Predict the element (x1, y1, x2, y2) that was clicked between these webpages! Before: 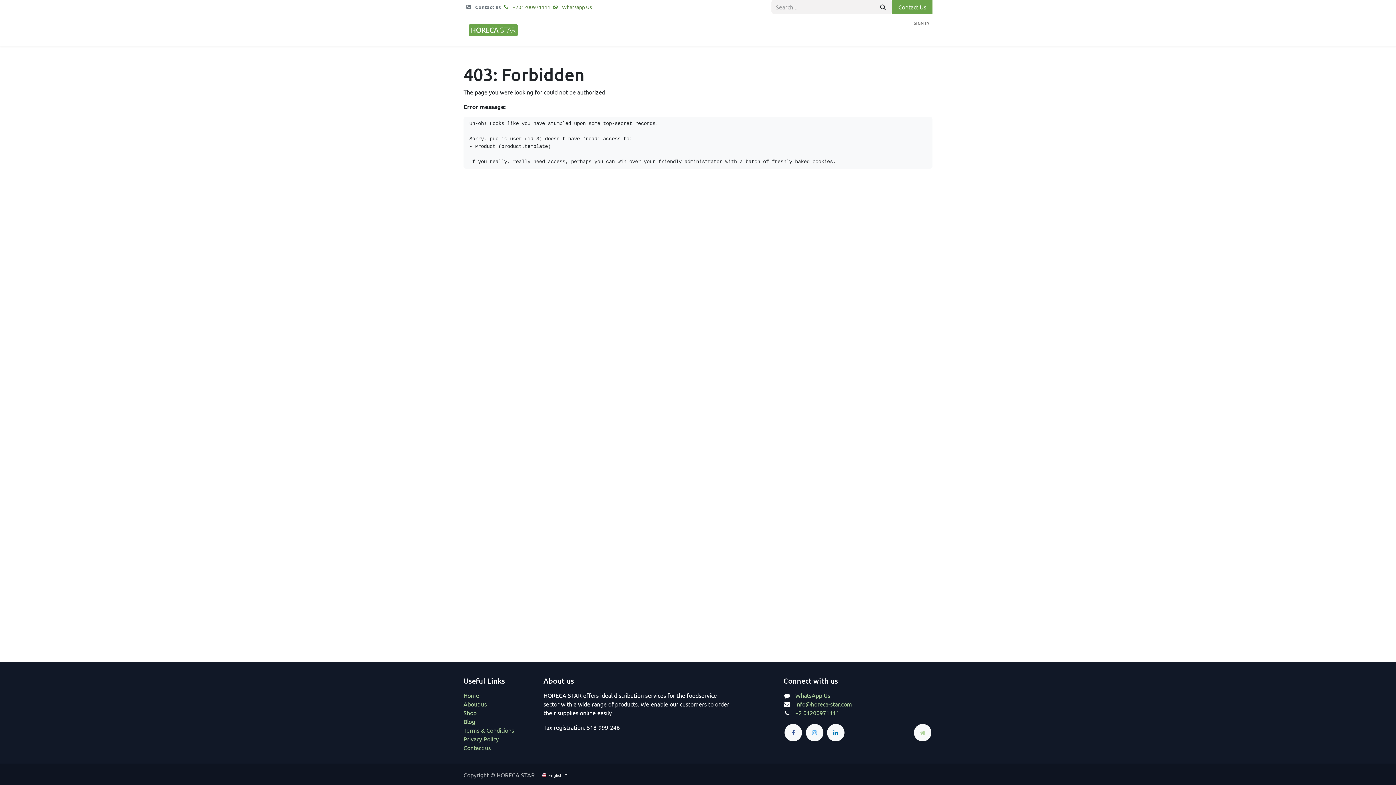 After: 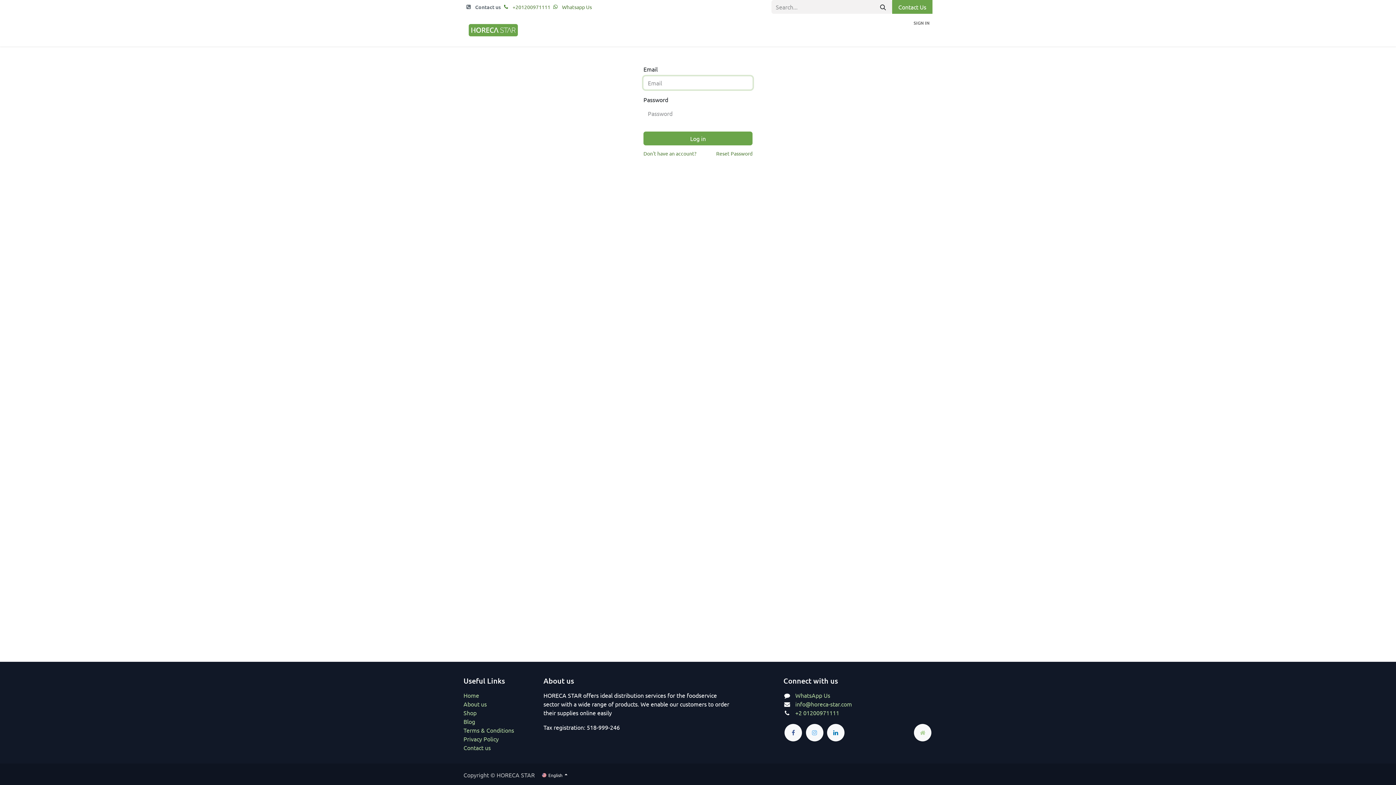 Action: label: SIGN IN bbox: (910, 16, 932, 29)